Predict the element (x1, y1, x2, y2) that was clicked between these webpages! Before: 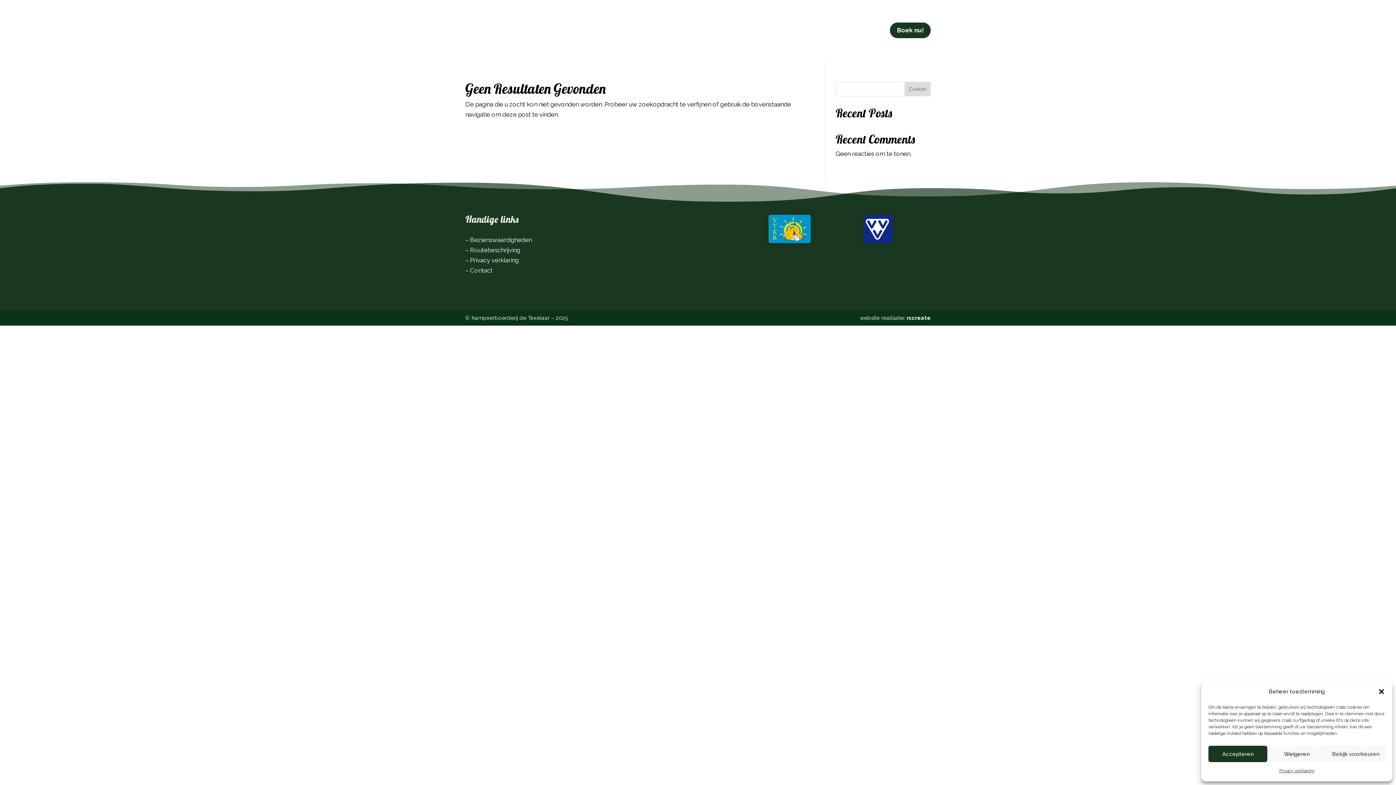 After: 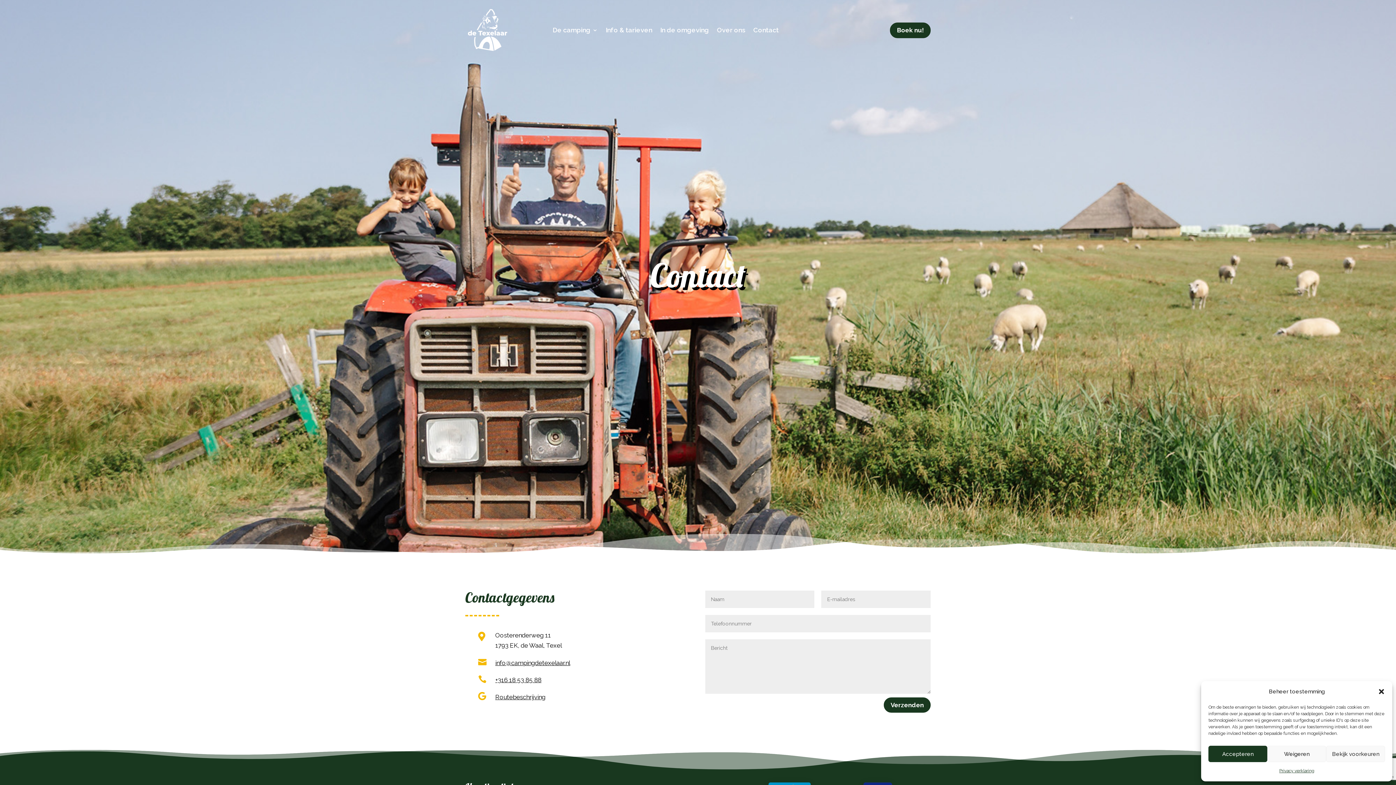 Action: label: Contact bbox: (470, 266, 492, 274)